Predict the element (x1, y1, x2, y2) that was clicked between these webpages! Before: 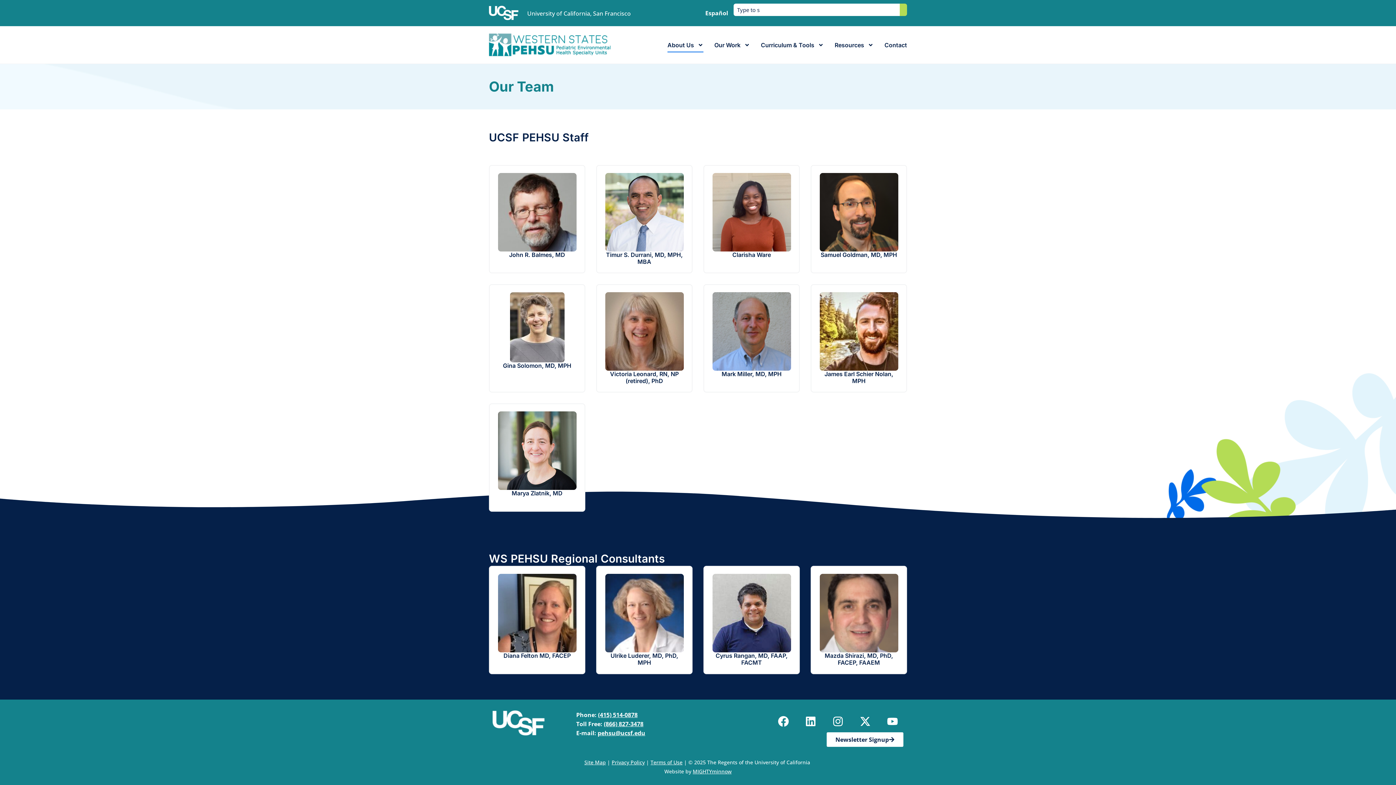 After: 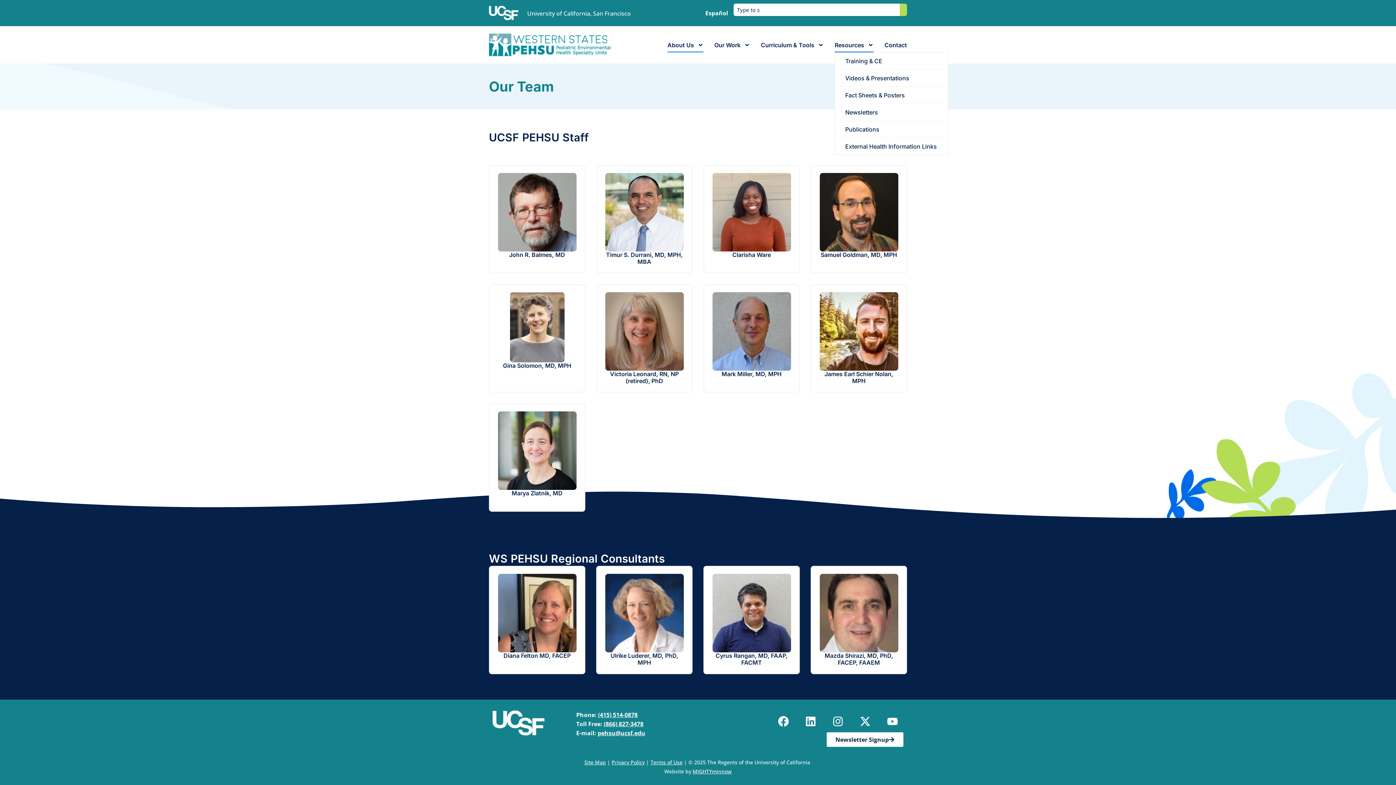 Action: bbox: (834, 37, 873, 52) label: Resources